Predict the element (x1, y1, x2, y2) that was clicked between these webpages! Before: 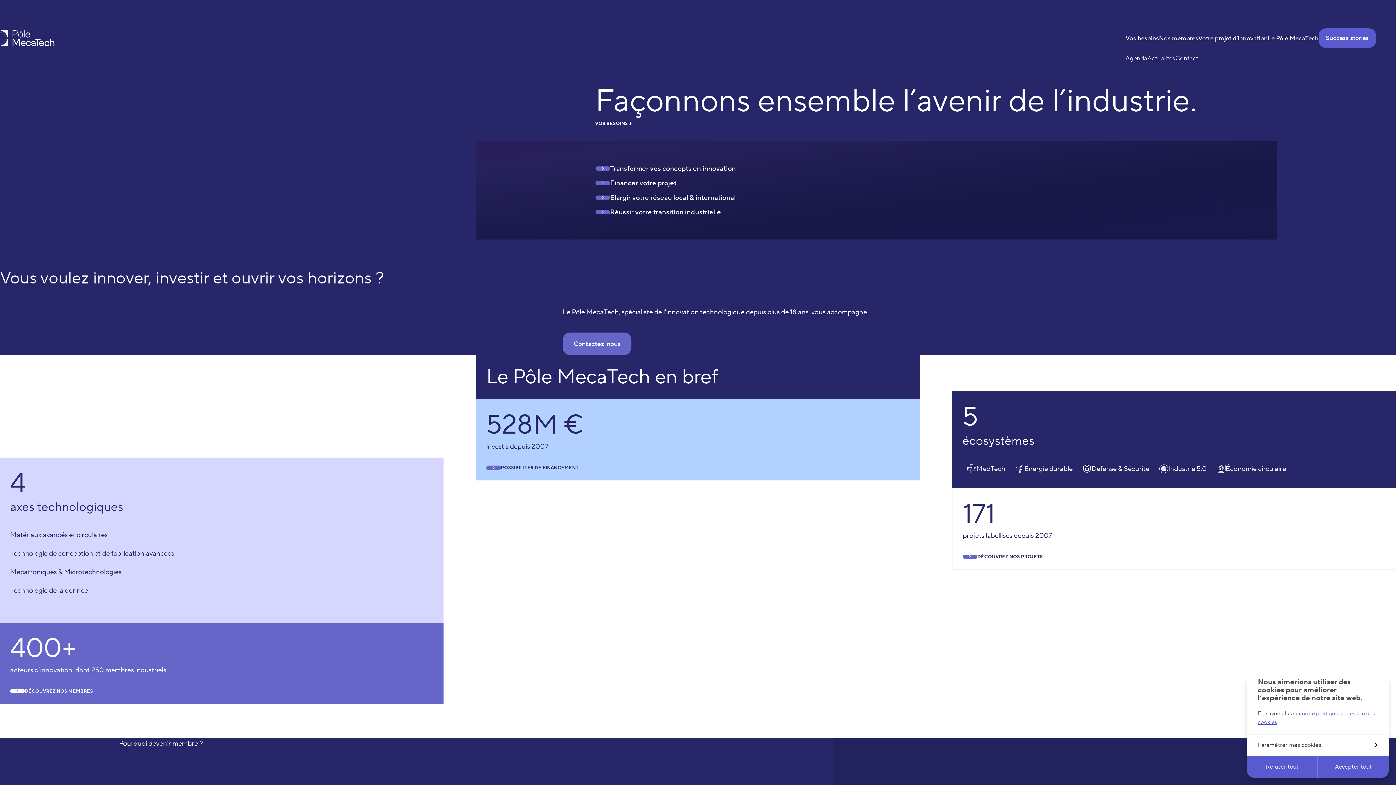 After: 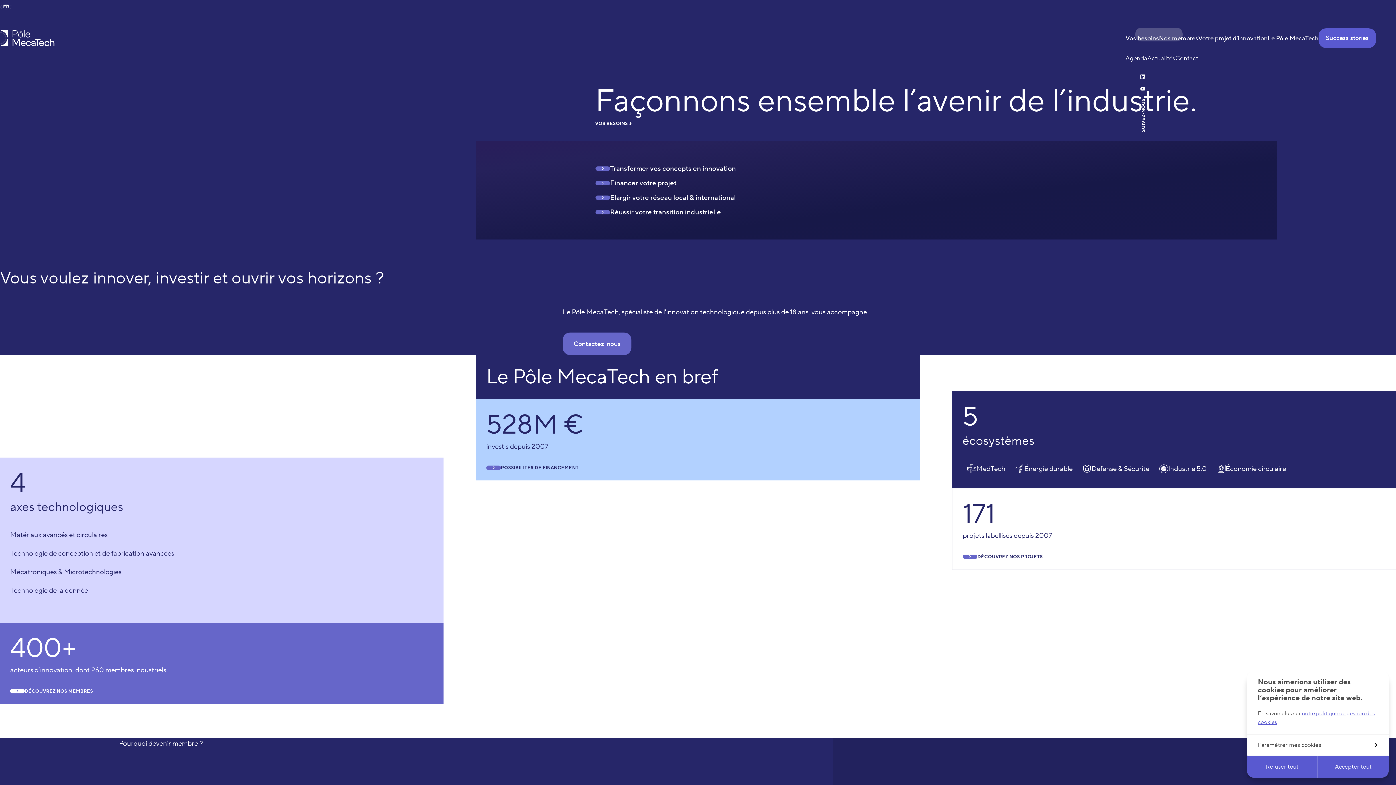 Action: bbox: (1159, 34, 1198, 42) label: Nos membres